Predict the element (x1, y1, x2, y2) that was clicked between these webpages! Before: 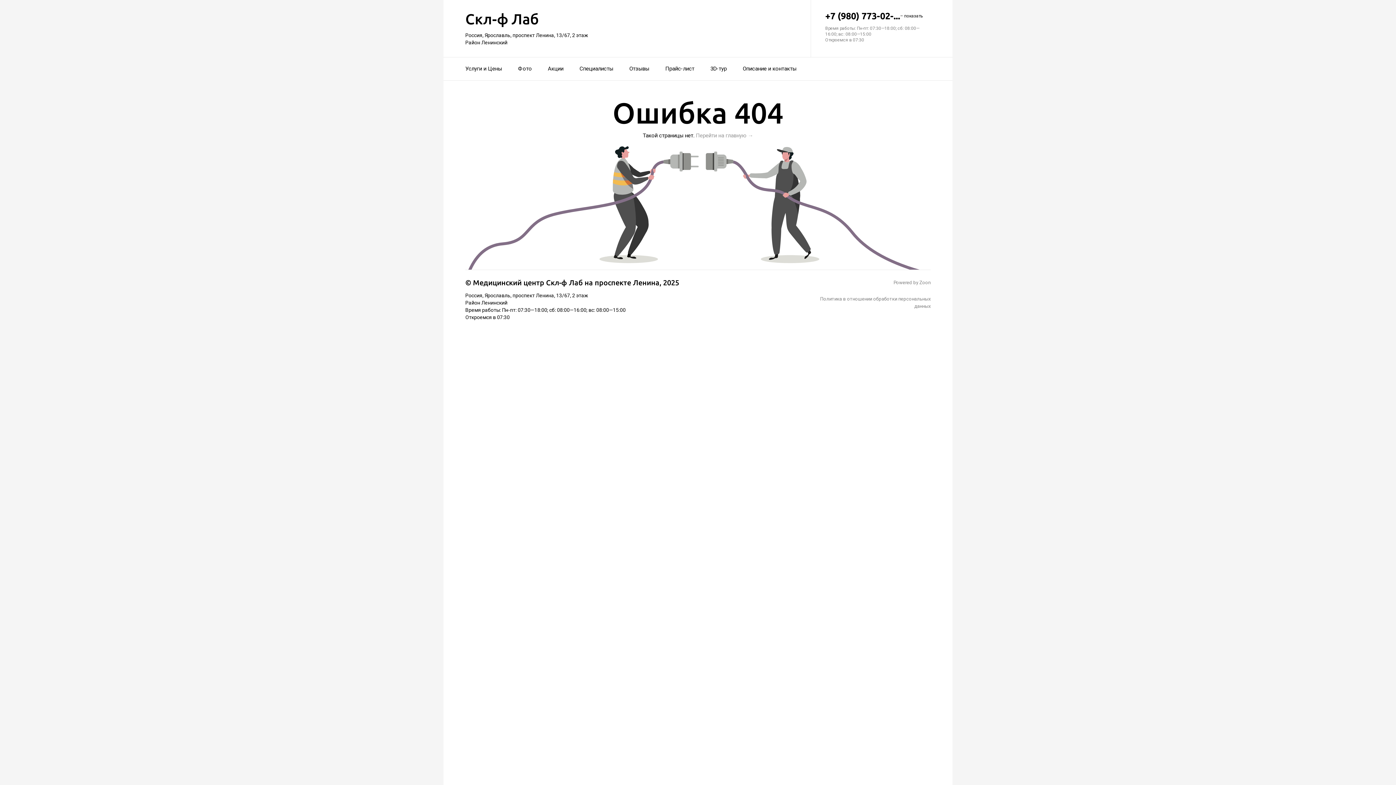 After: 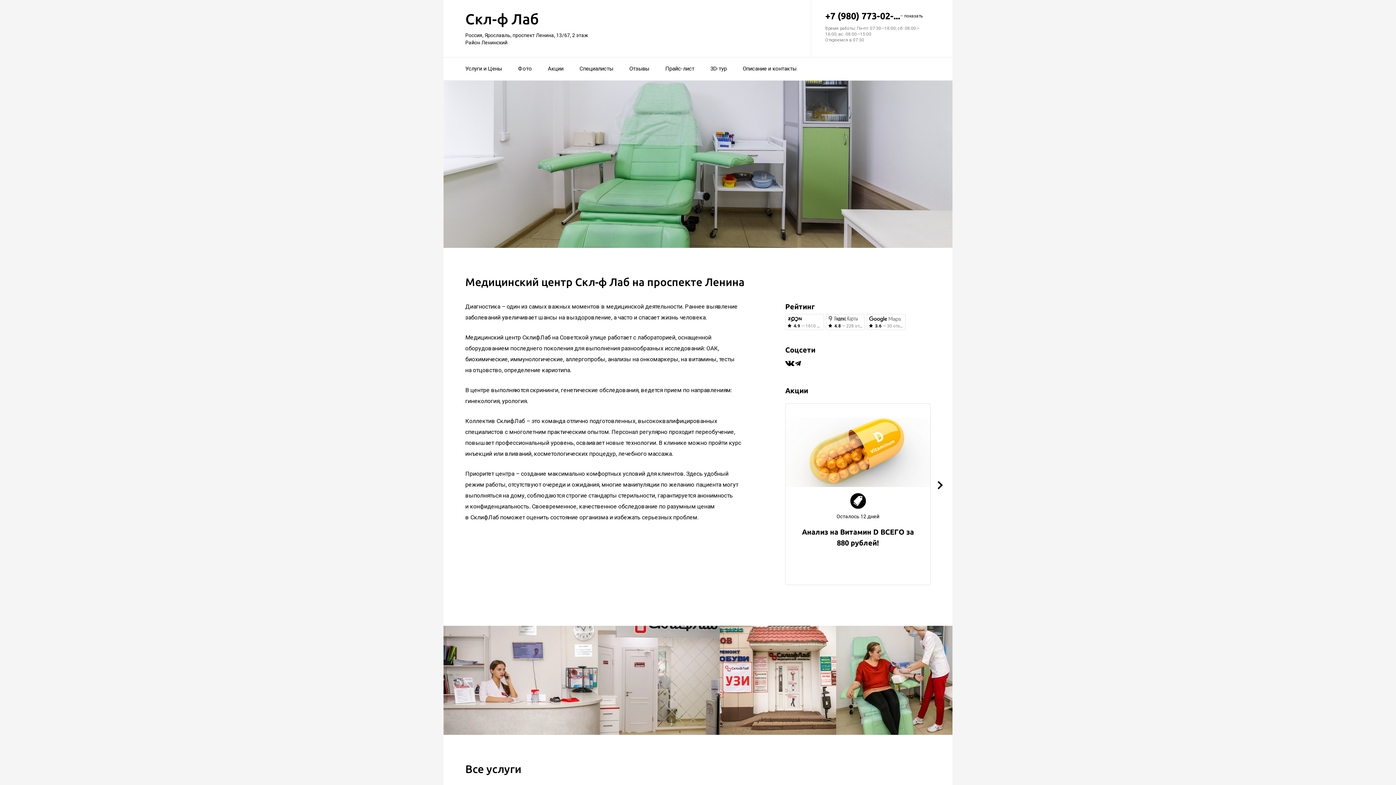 Action: label: Перейти на главную → bbox: (696, 132, 753, 138)